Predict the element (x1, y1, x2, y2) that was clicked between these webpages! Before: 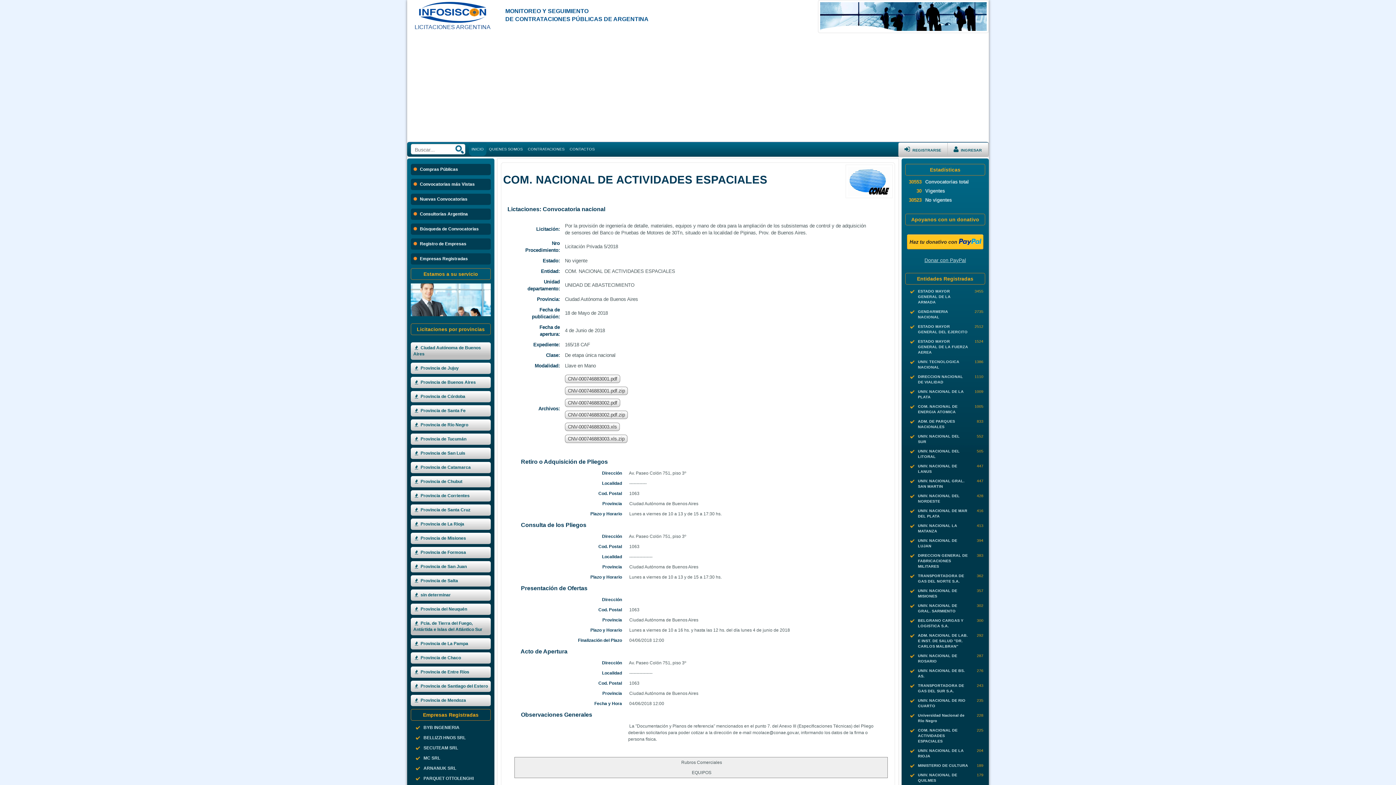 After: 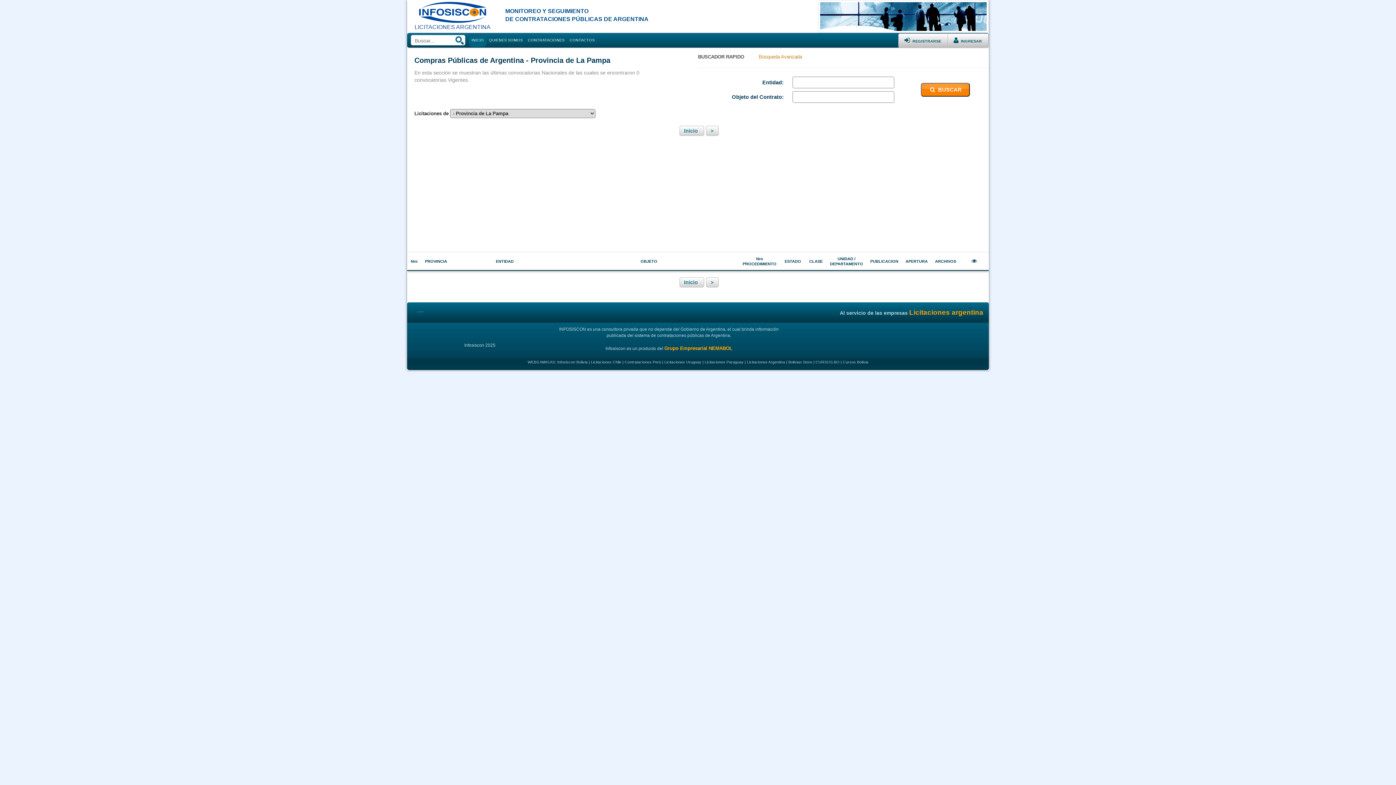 Action: bbox: (410, 638, 490, 649) label:  Provincia de La Pampa